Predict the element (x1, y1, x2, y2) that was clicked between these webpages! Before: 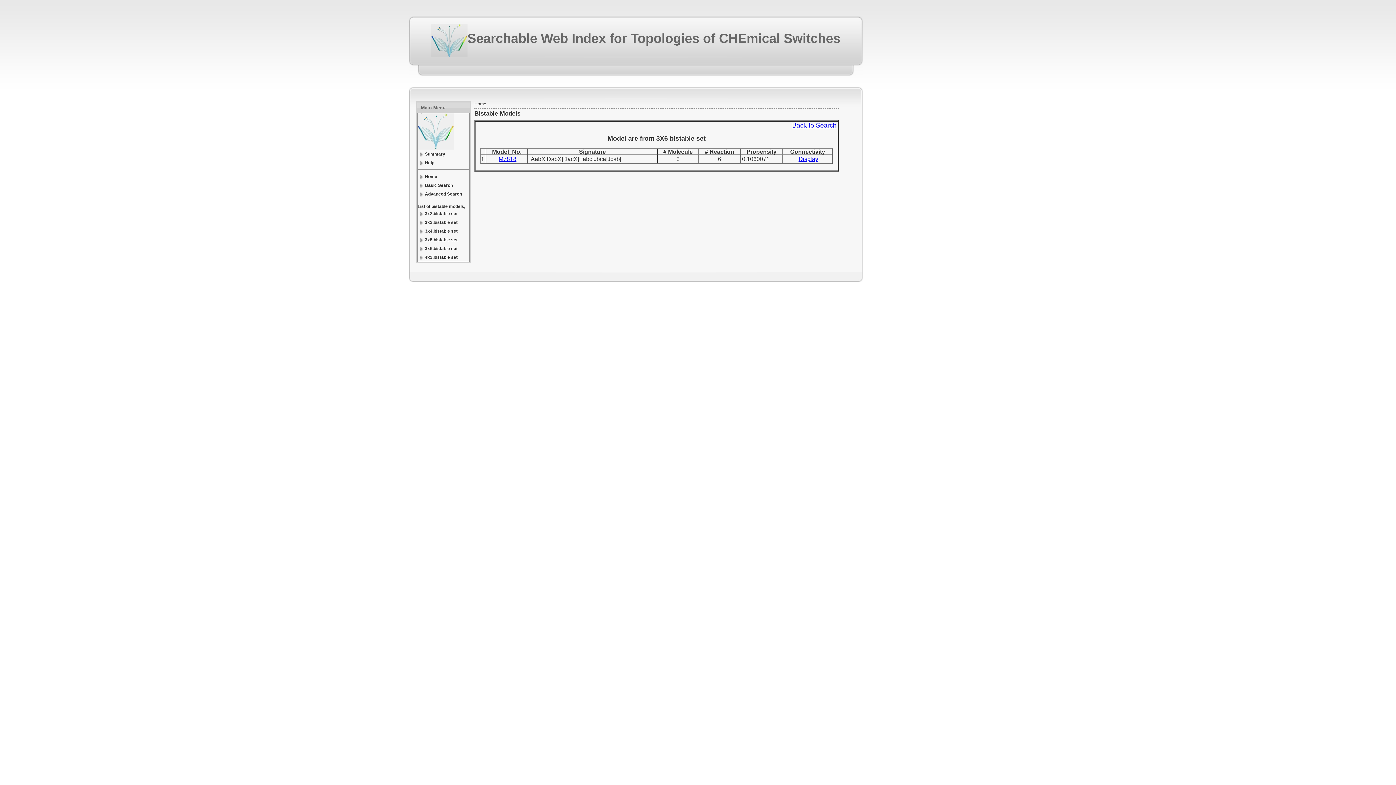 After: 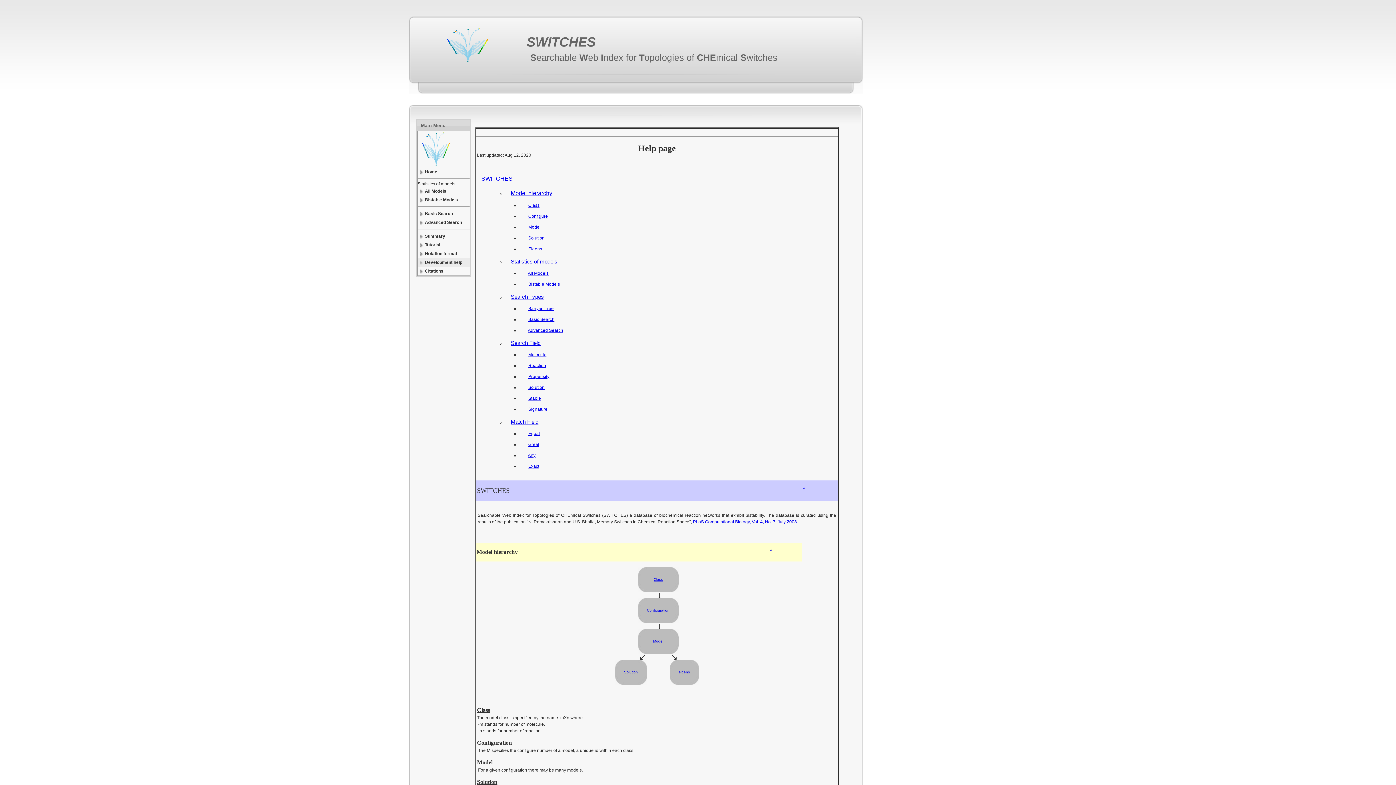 Action: label: Help bbox: (417, 158, 469, 167)